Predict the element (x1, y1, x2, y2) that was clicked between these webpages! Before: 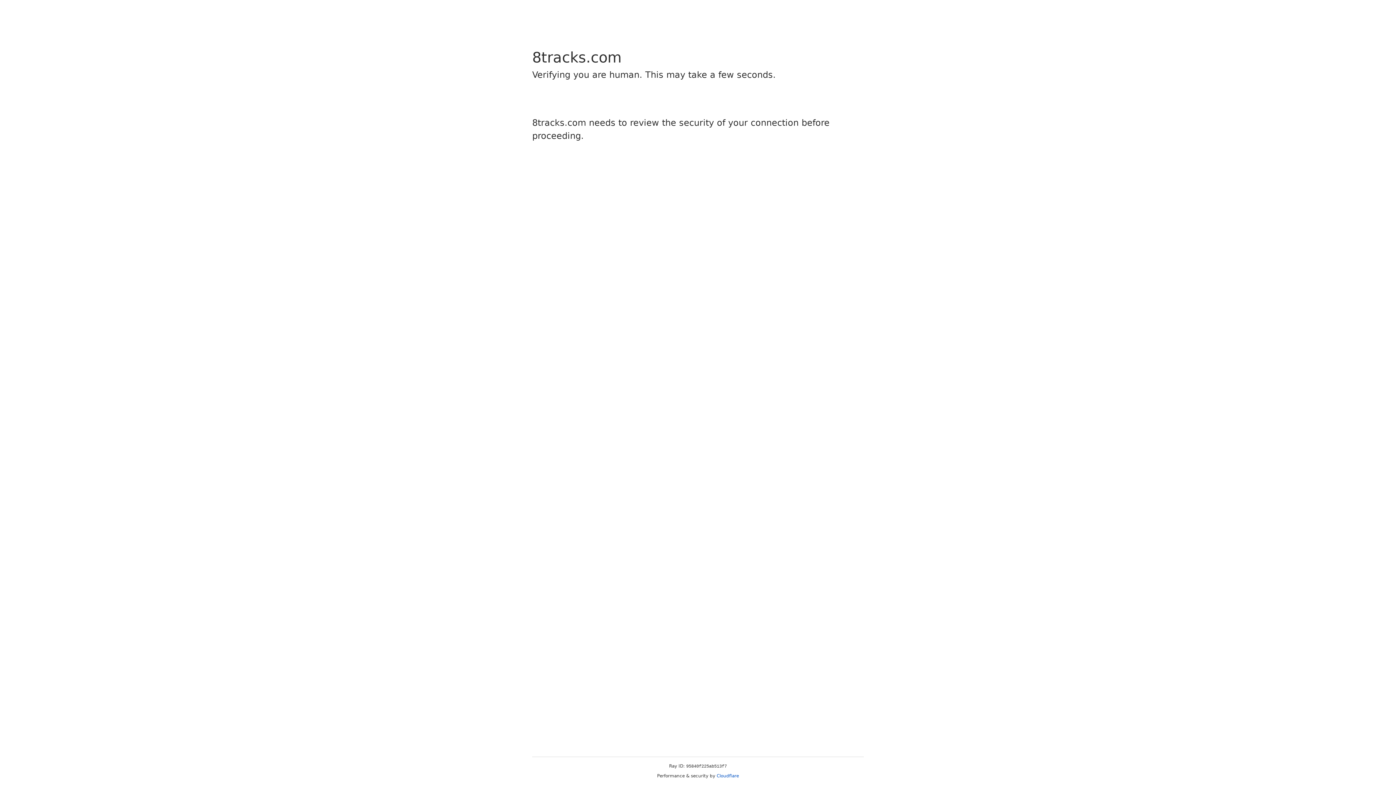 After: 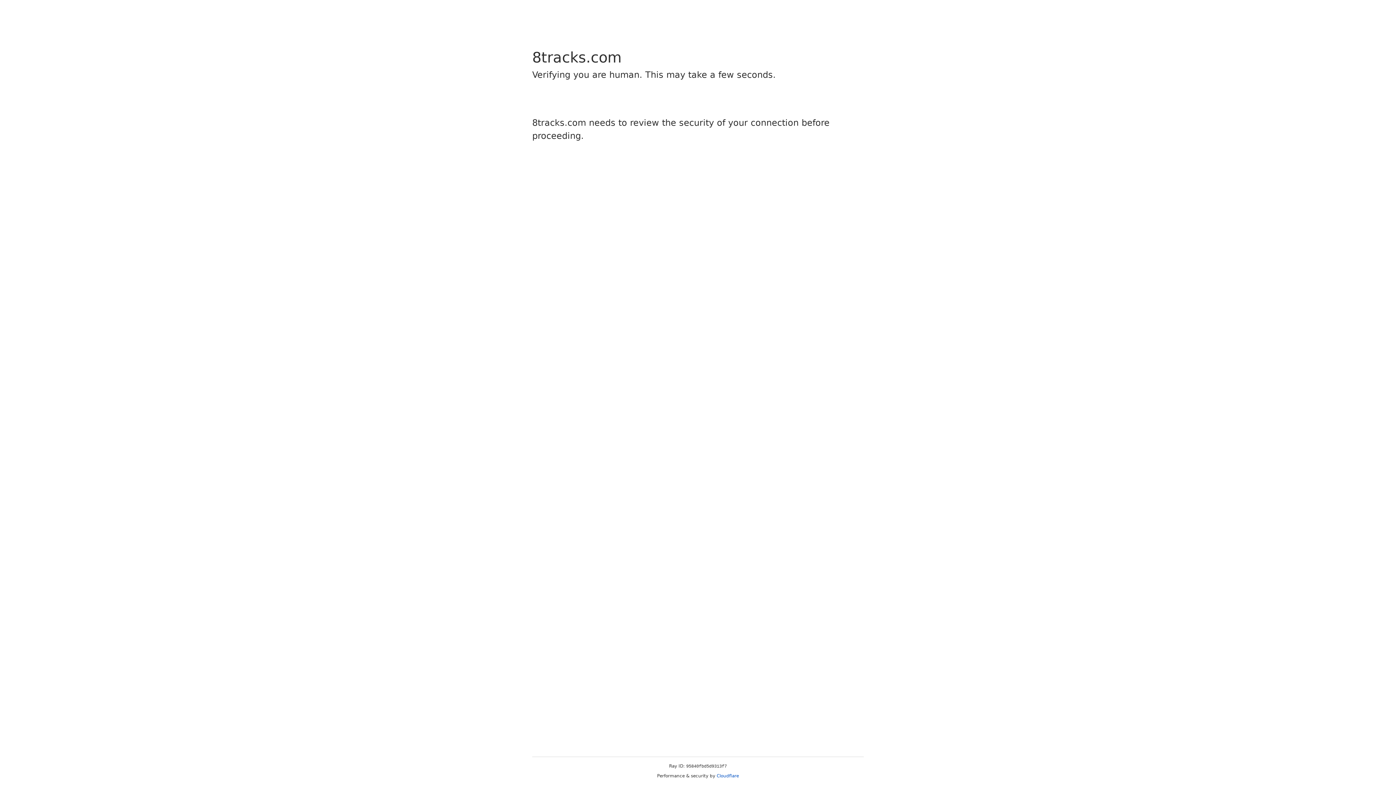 Action: label: Cloudflare bbox: (716, 773, 739, 778)